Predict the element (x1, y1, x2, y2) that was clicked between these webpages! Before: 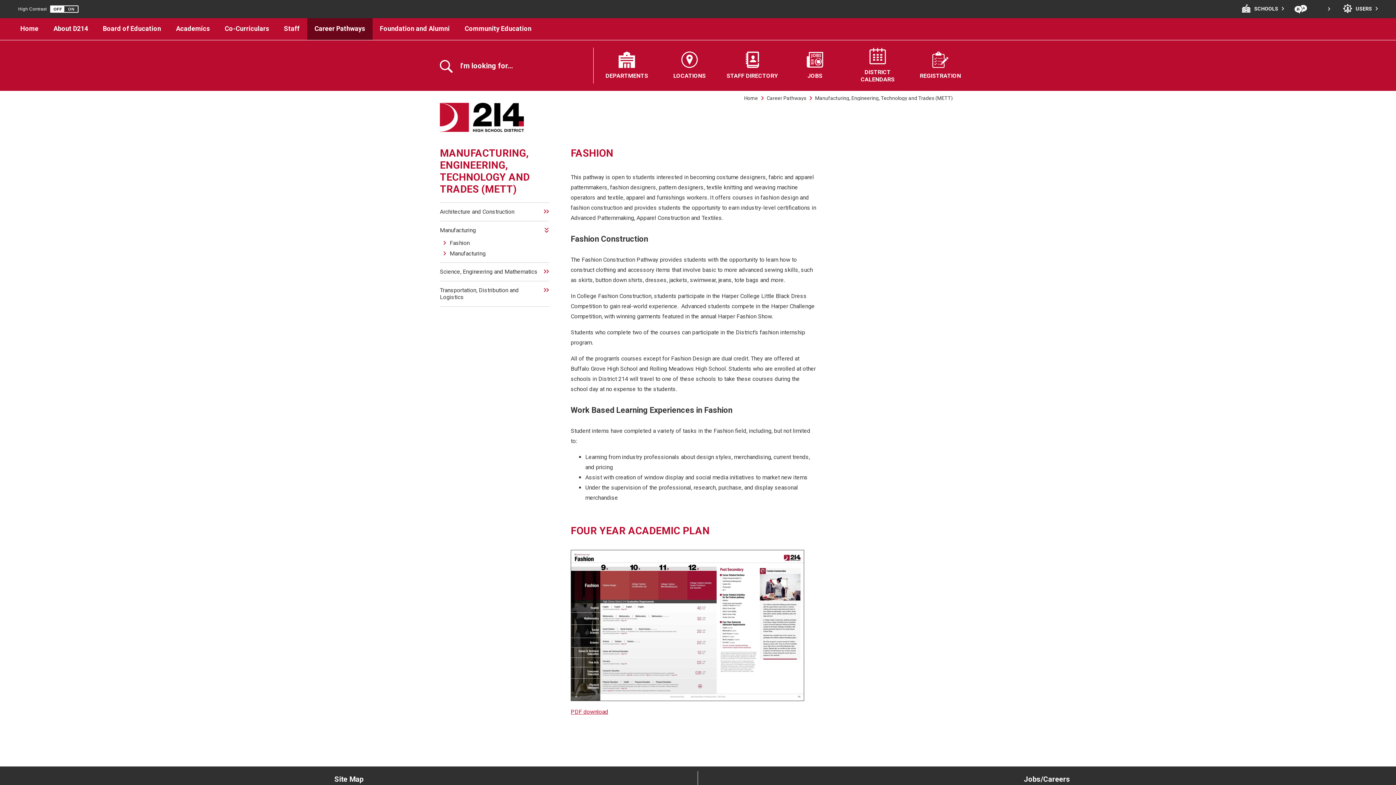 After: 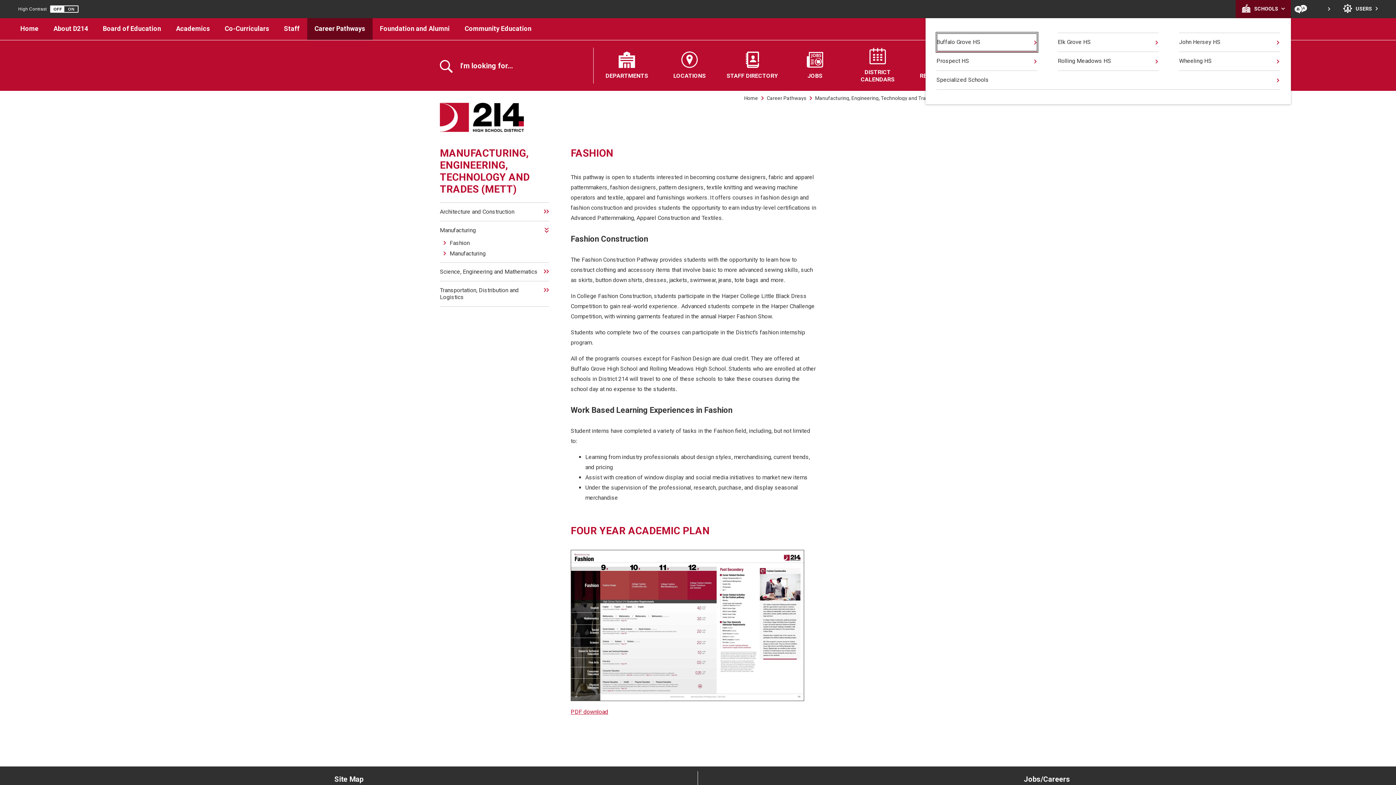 Action: label: SCHOOLS bbox: (1236, 0, 1291, 18)